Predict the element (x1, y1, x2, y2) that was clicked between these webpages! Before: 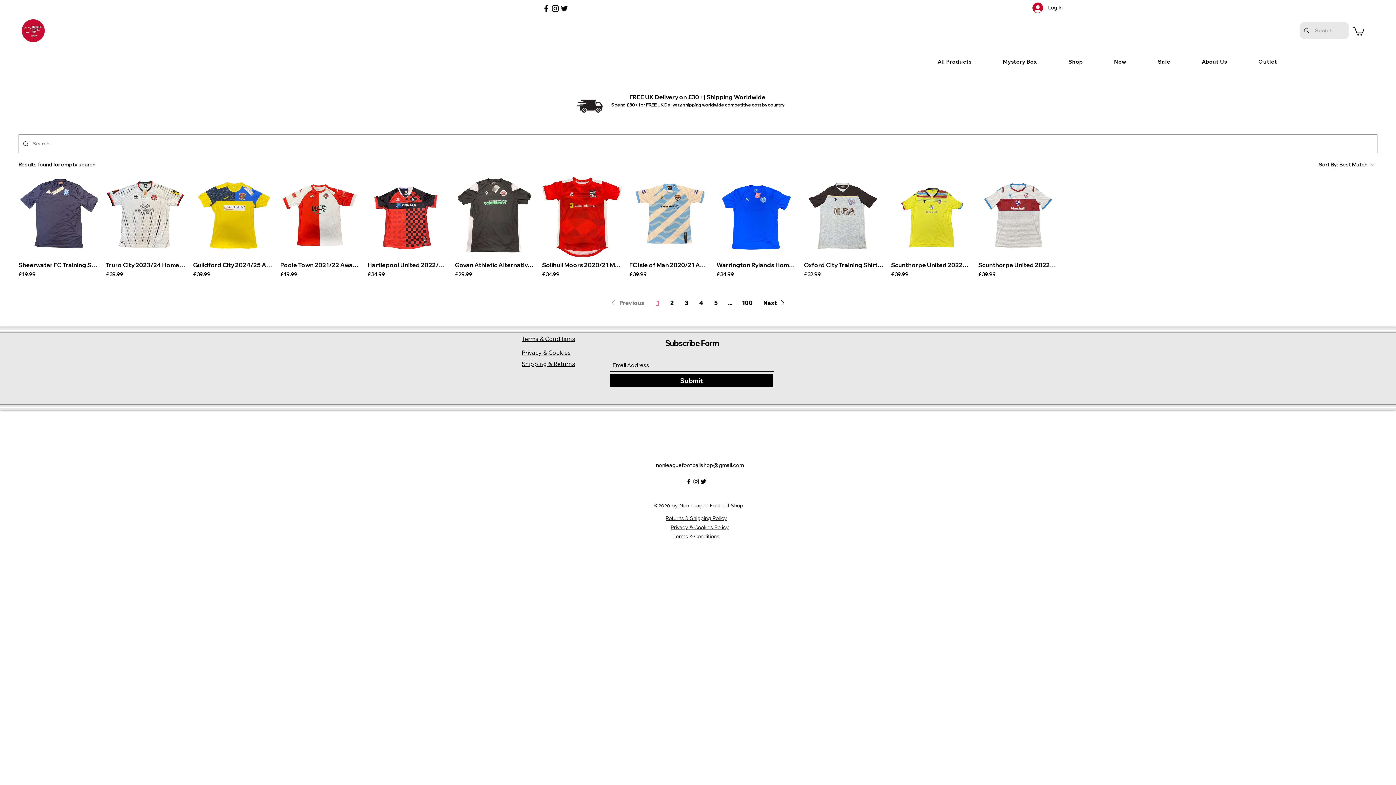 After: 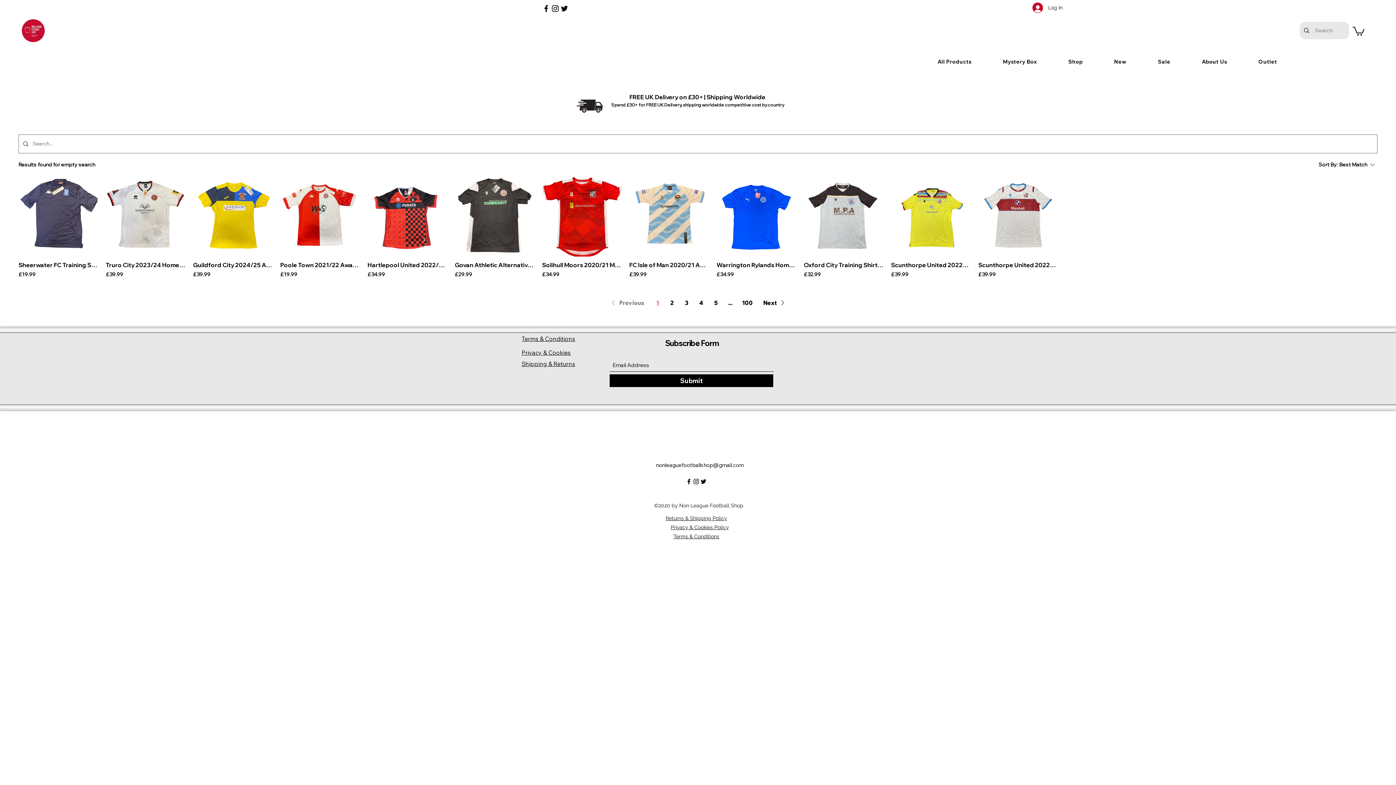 Action: bbox: (1353, 25, 1364, 35)